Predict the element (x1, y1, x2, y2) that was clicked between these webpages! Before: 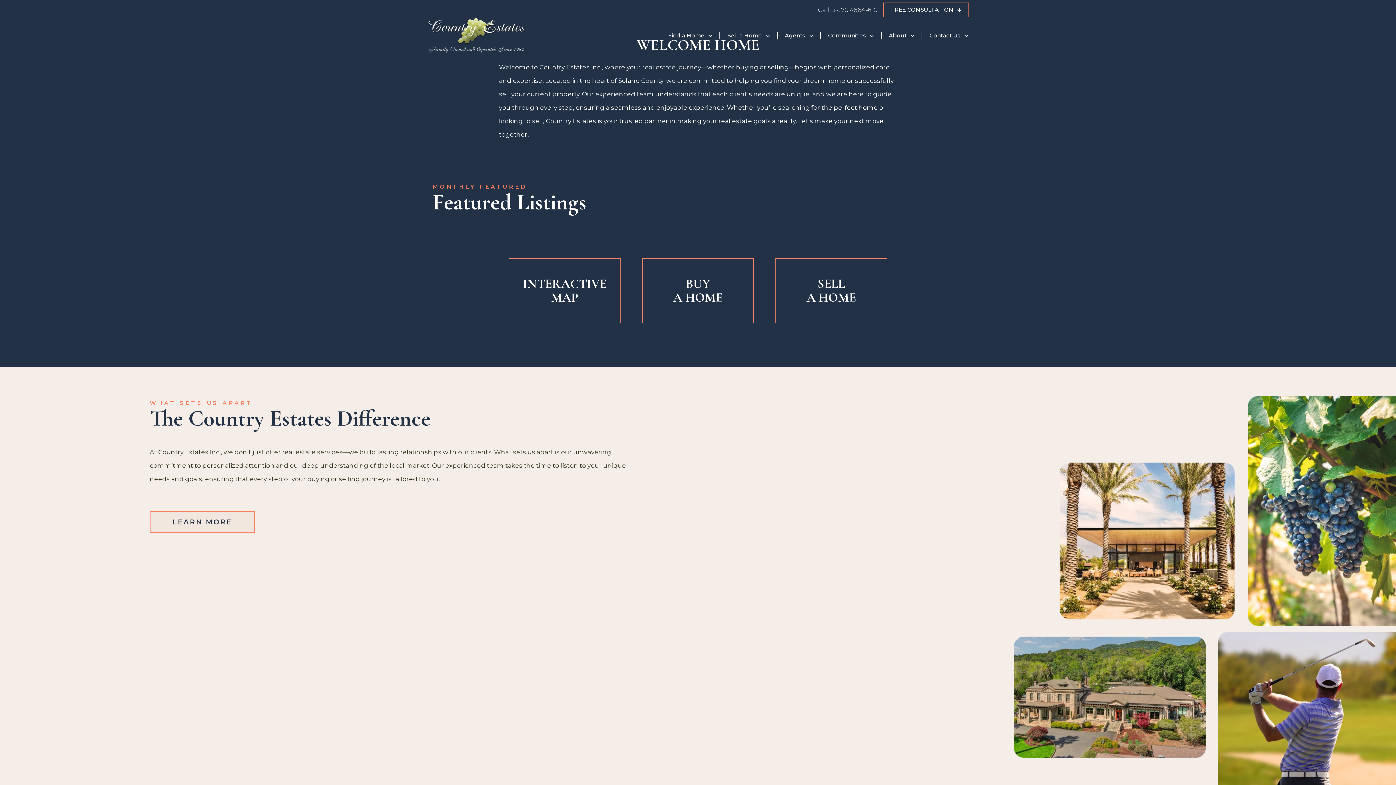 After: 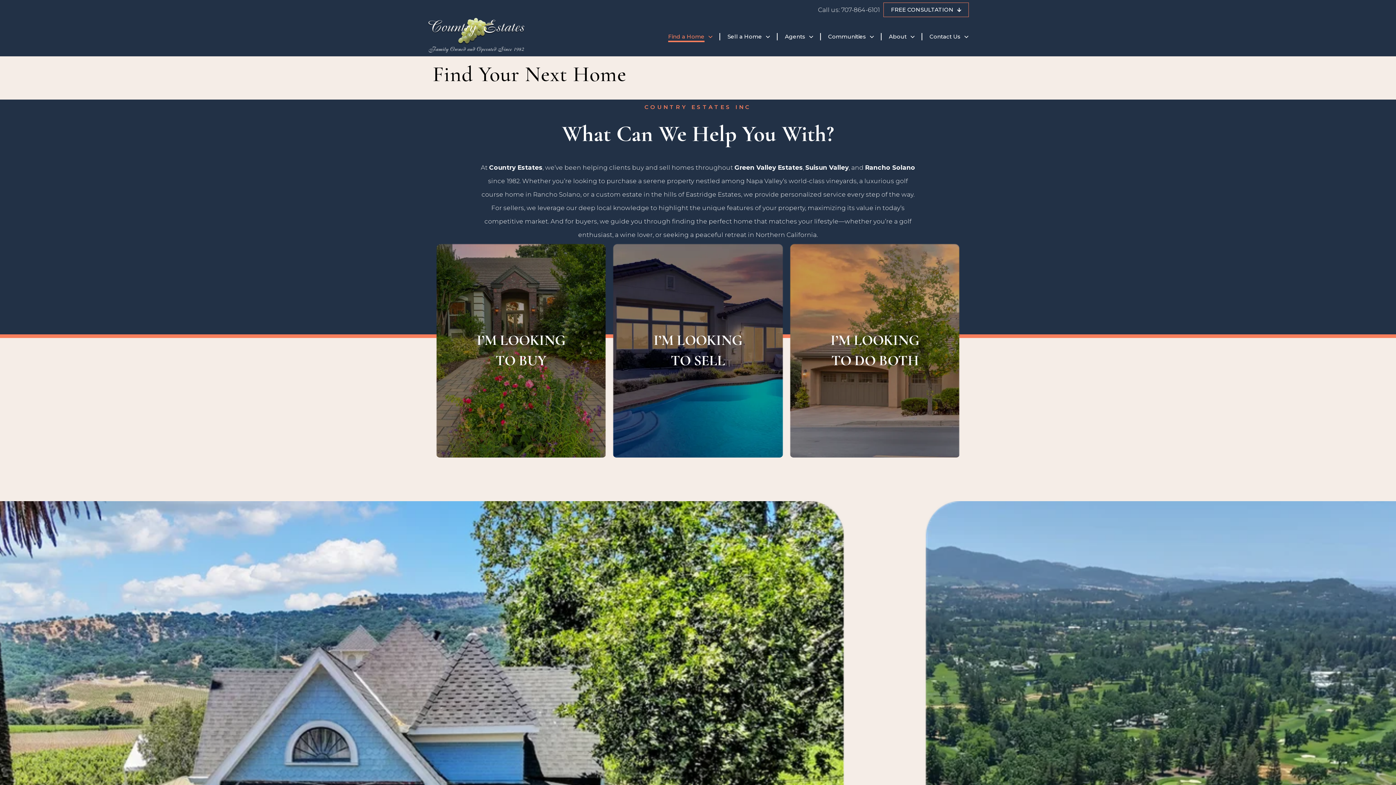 Action: label: Find a Home bbox: (661, 28, 720, 42)